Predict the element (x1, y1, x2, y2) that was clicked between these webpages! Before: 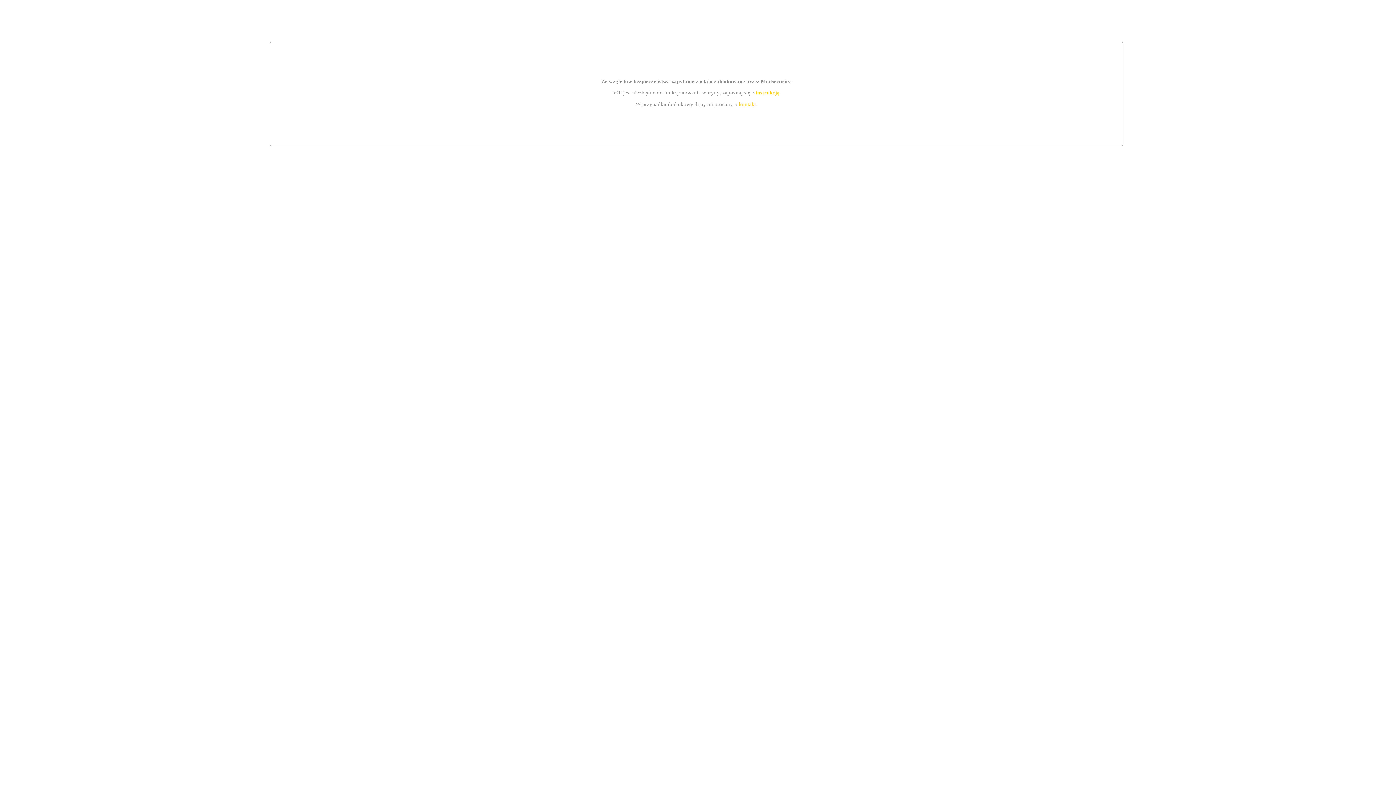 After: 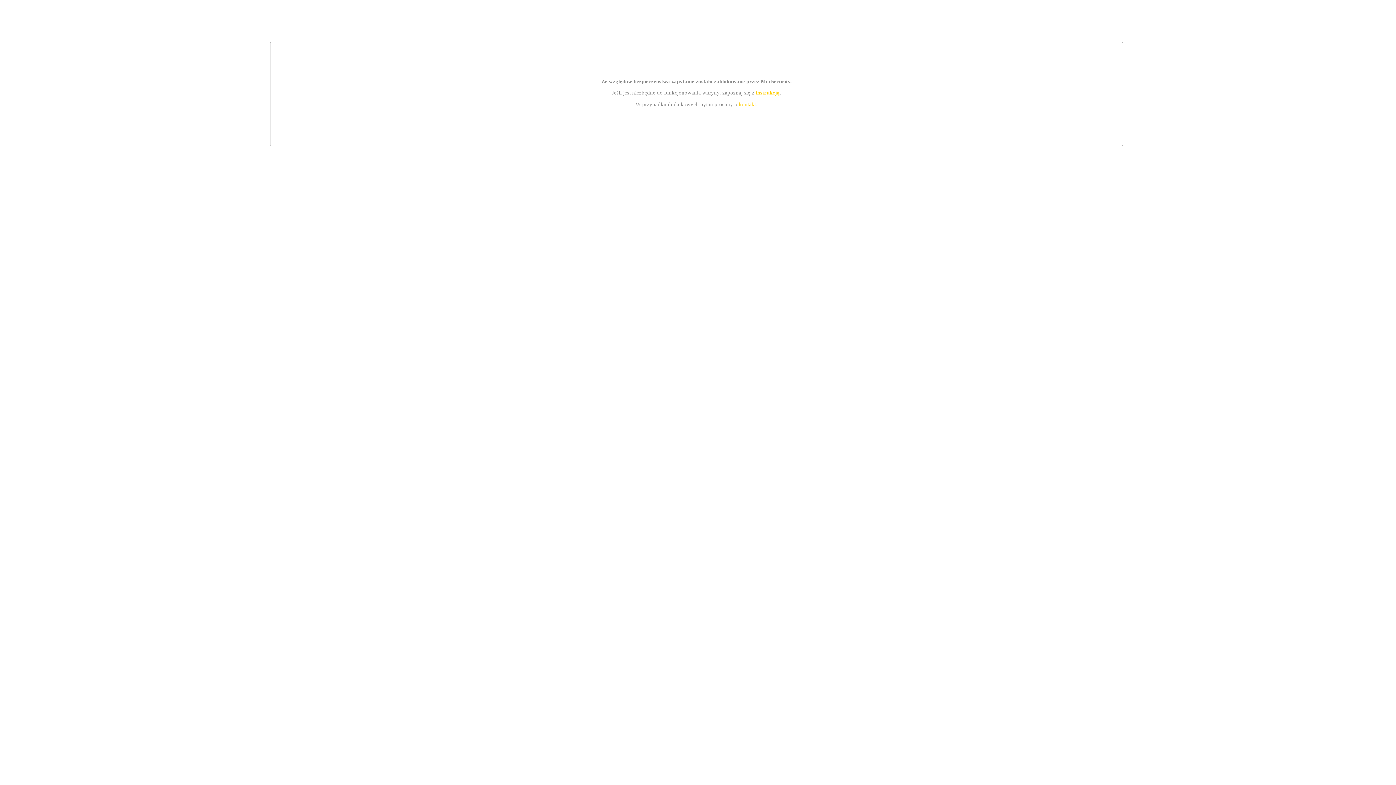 Action: bbox: (755, 89, 779, 95) label: instrukcją